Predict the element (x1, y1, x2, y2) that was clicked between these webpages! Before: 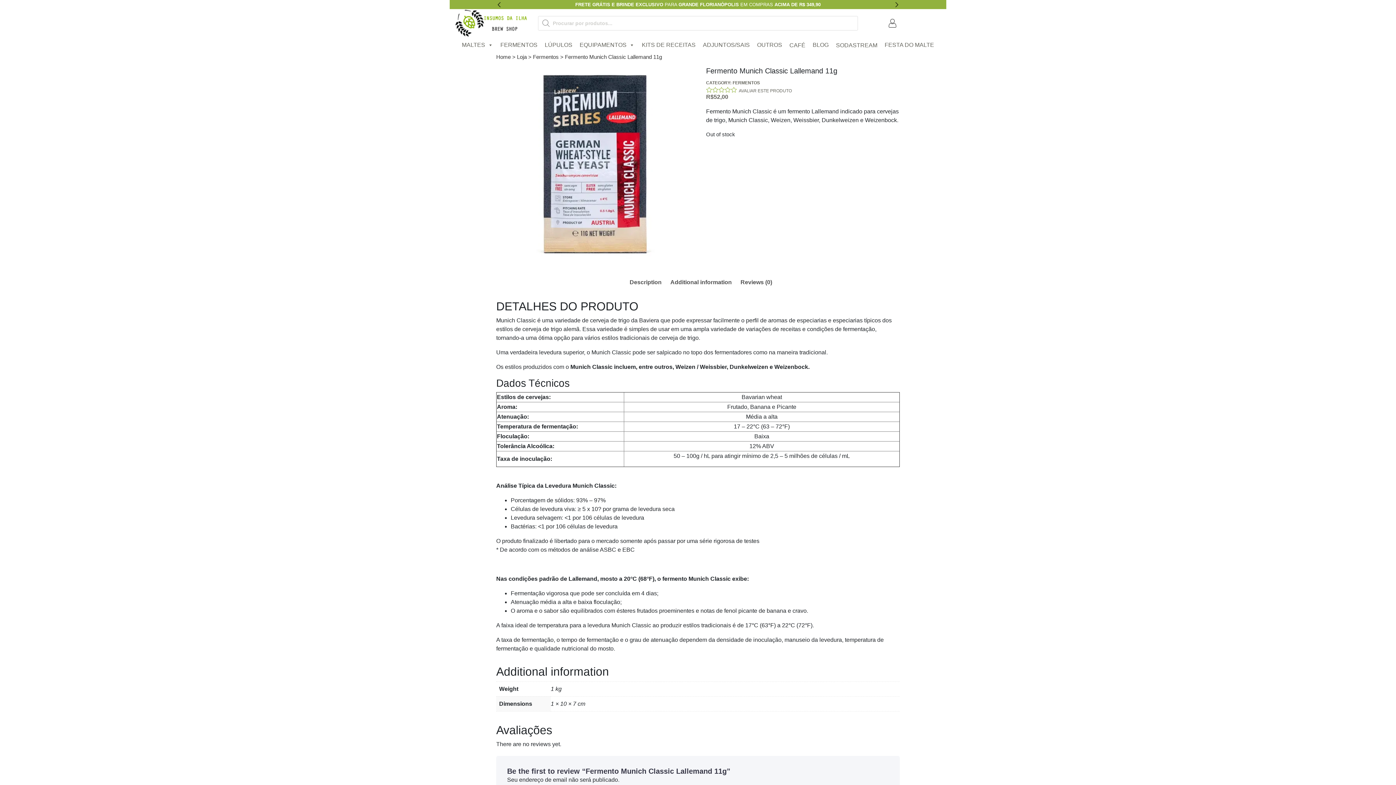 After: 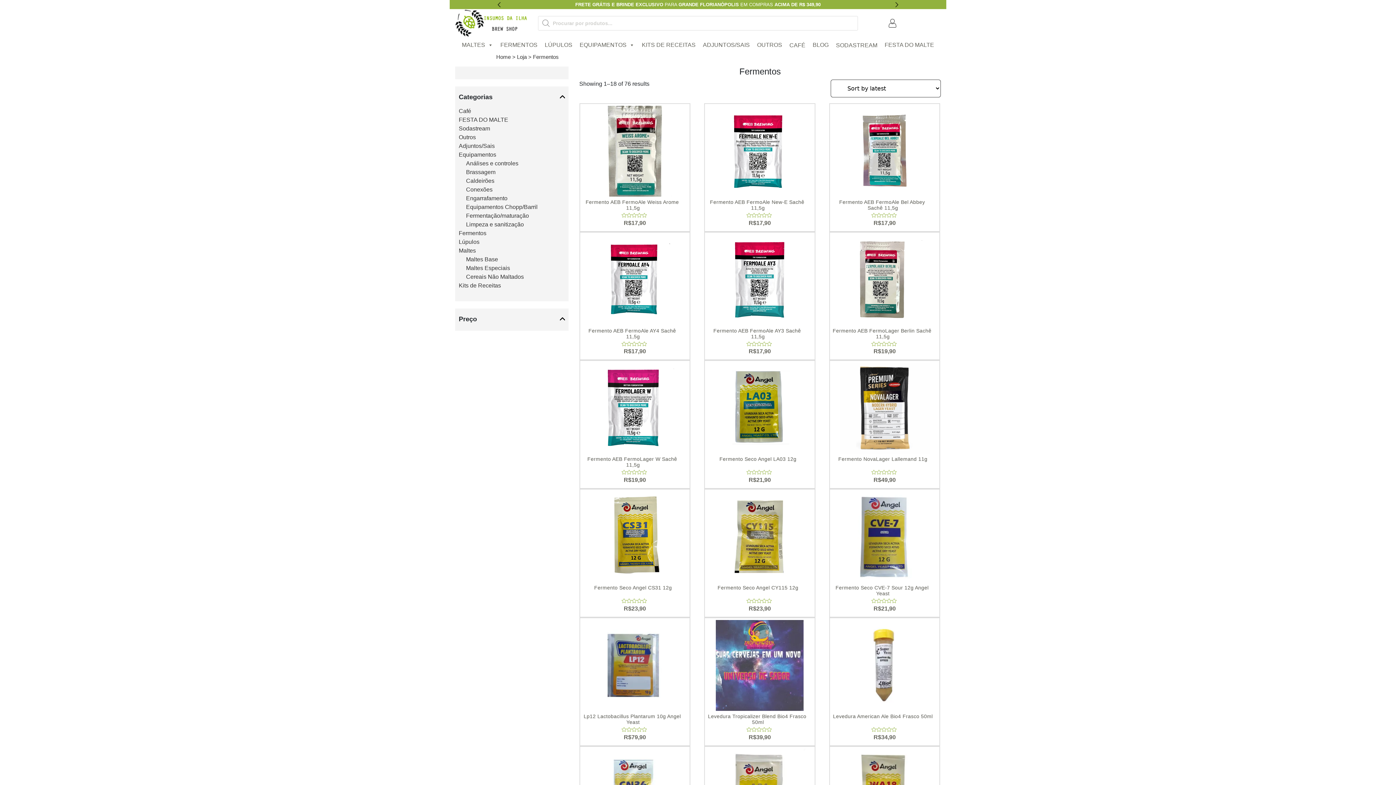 Action: label: Fermentos bbox: (533, 53, 558, 60)